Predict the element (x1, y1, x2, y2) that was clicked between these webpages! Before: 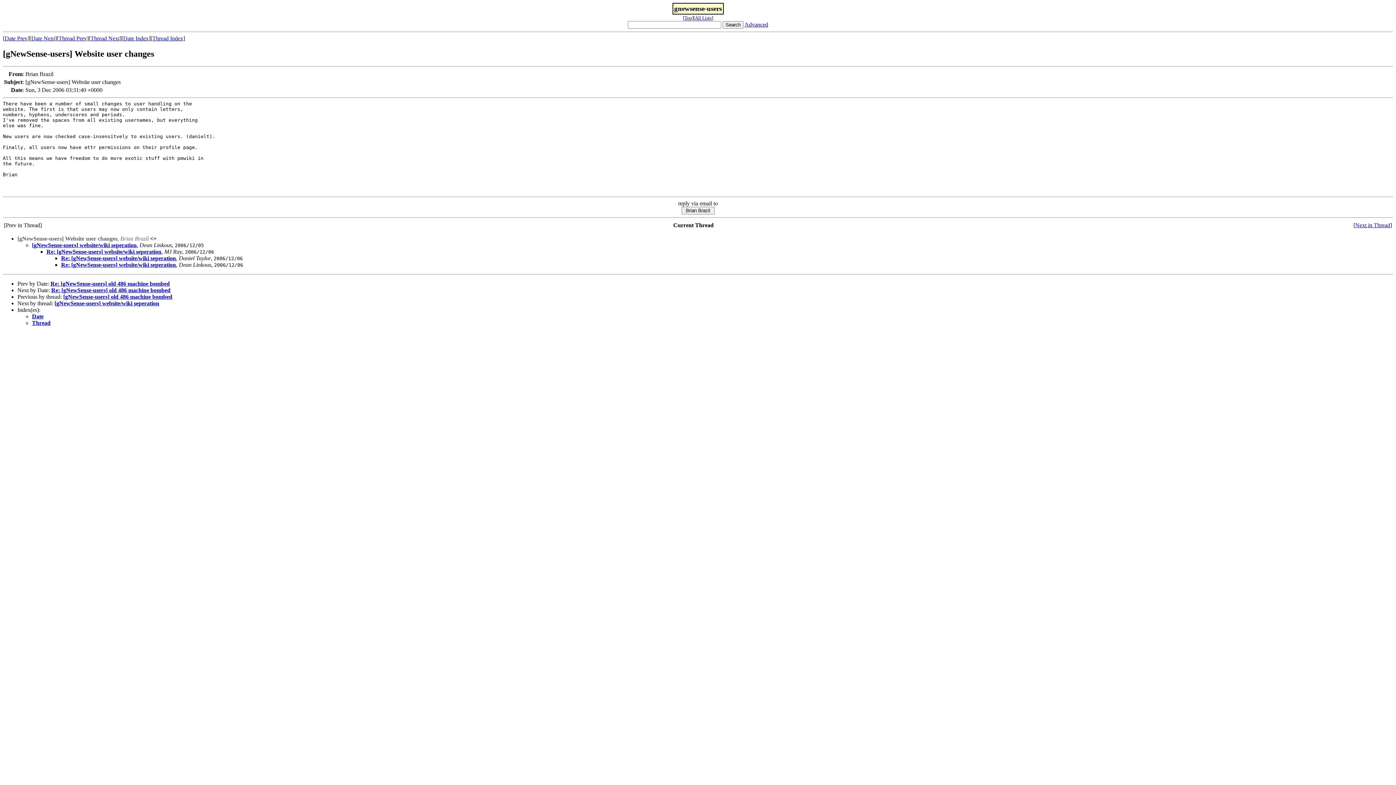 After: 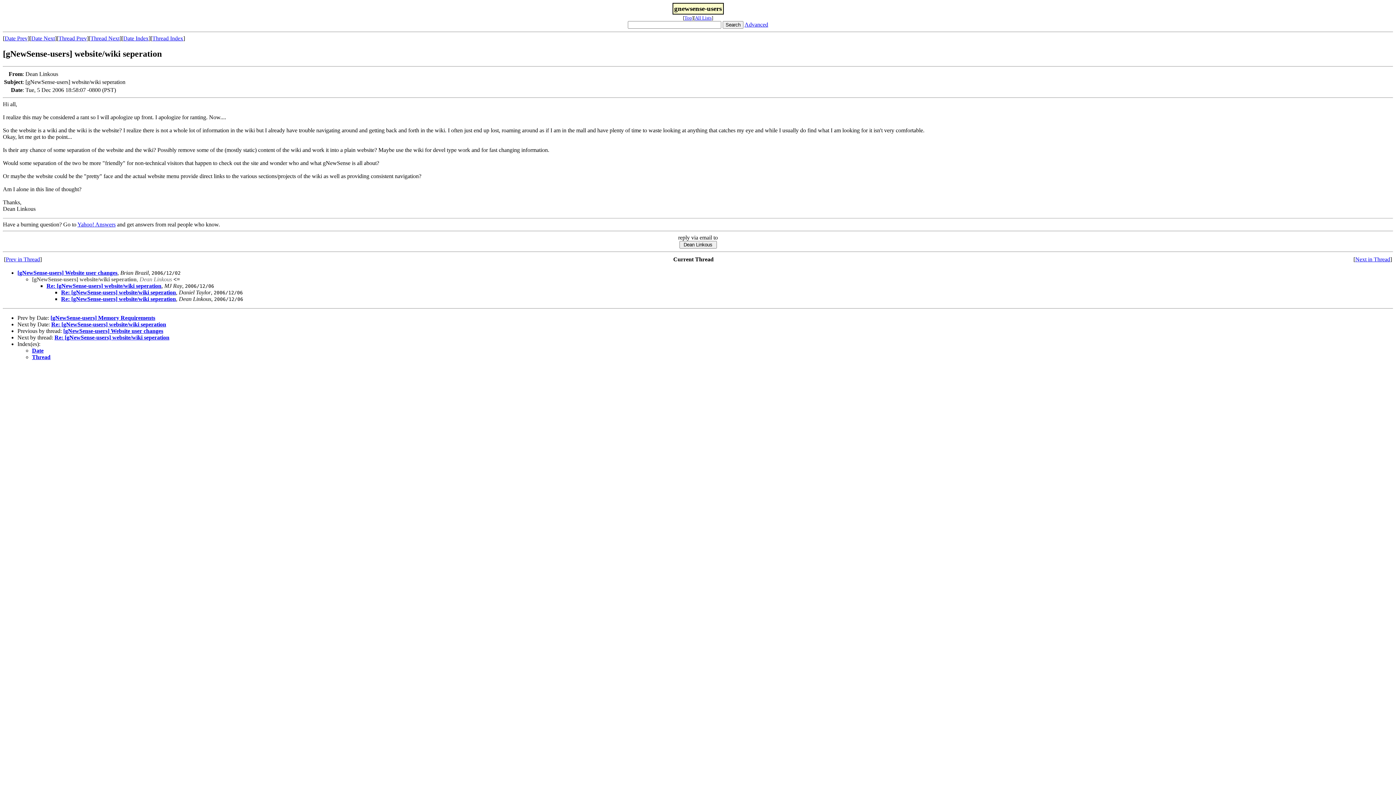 Action: label: [gNewSense-users] website/wiki seperation bbox: (54, 300, 159, 306)